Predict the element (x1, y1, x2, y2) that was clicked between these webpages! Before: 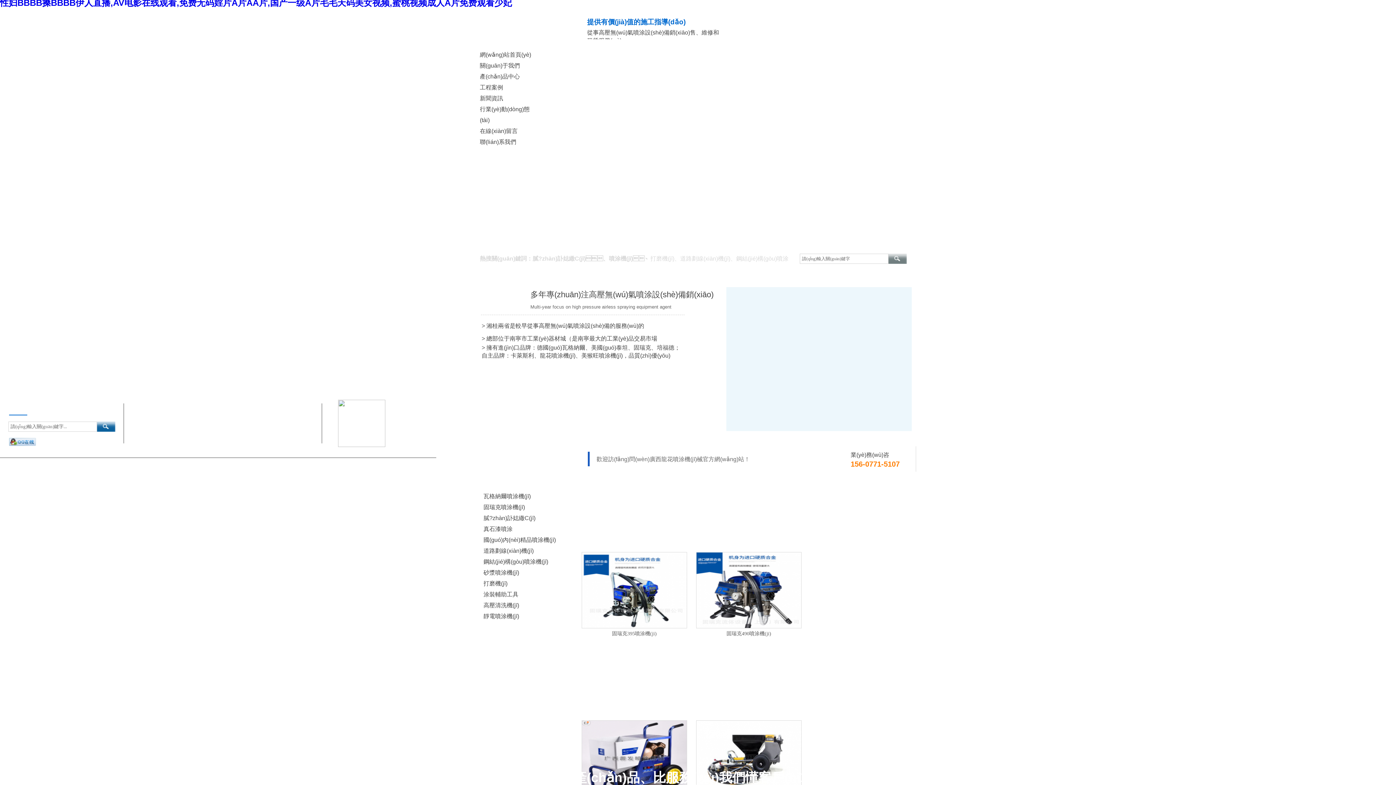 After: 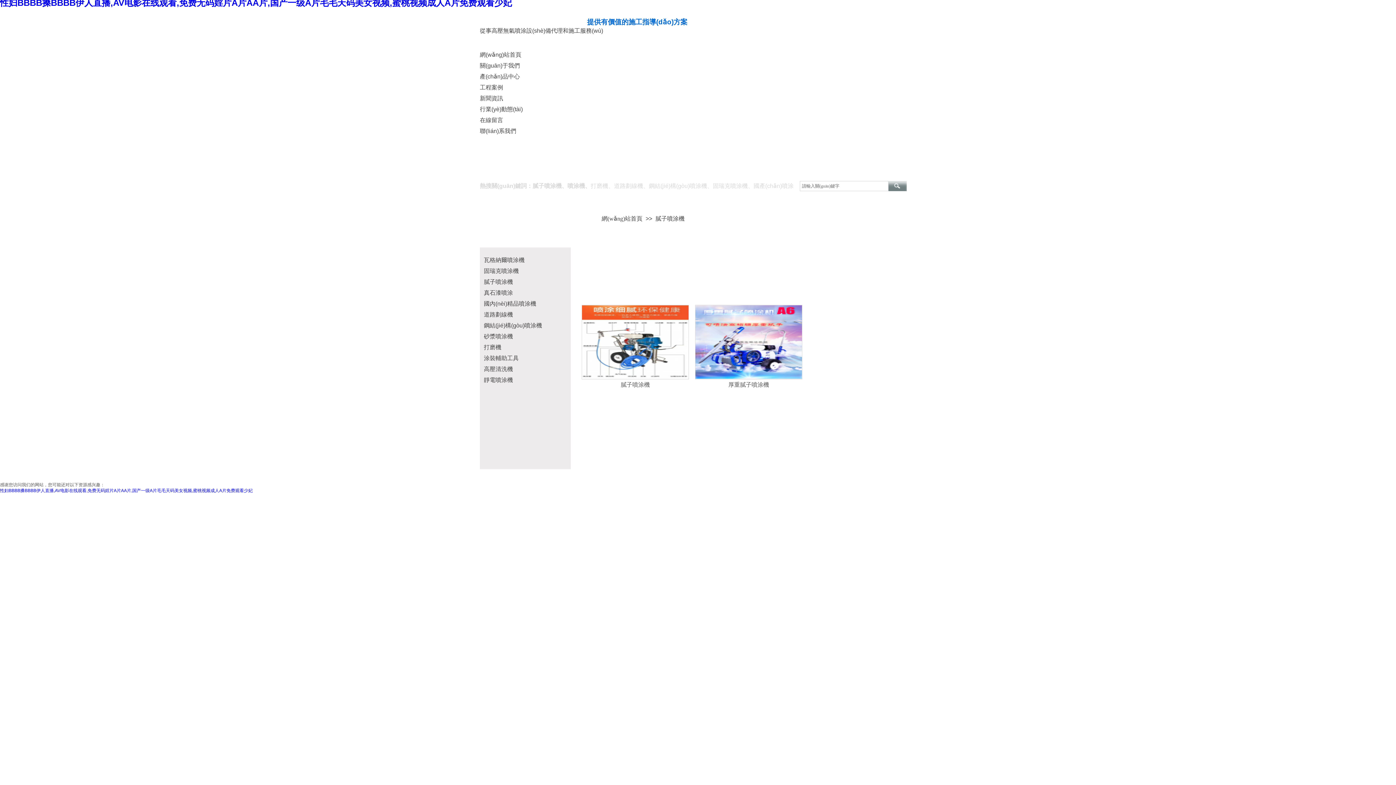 Action: bbox: (483, 515, 535, 521) label: 膩?zhàn)訃娡繖C(jī)